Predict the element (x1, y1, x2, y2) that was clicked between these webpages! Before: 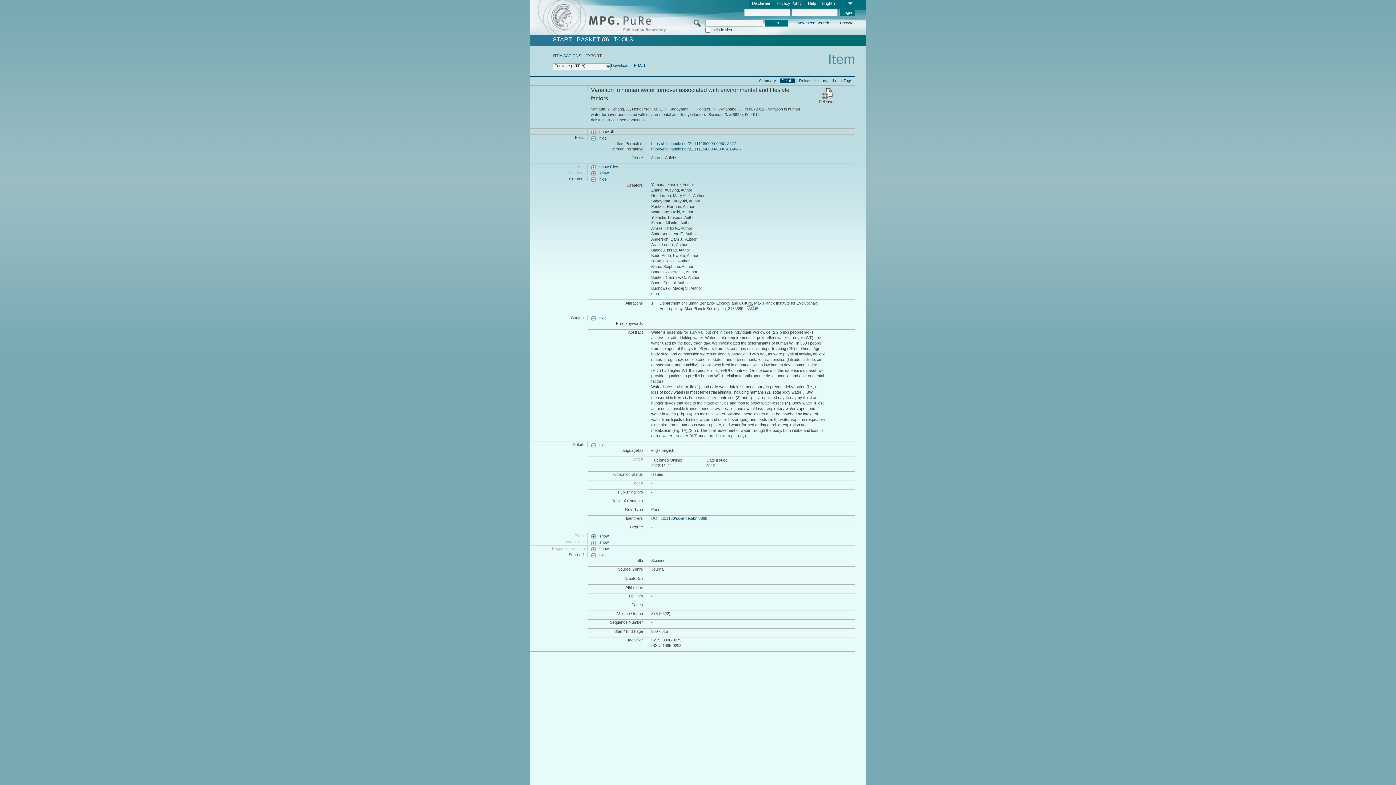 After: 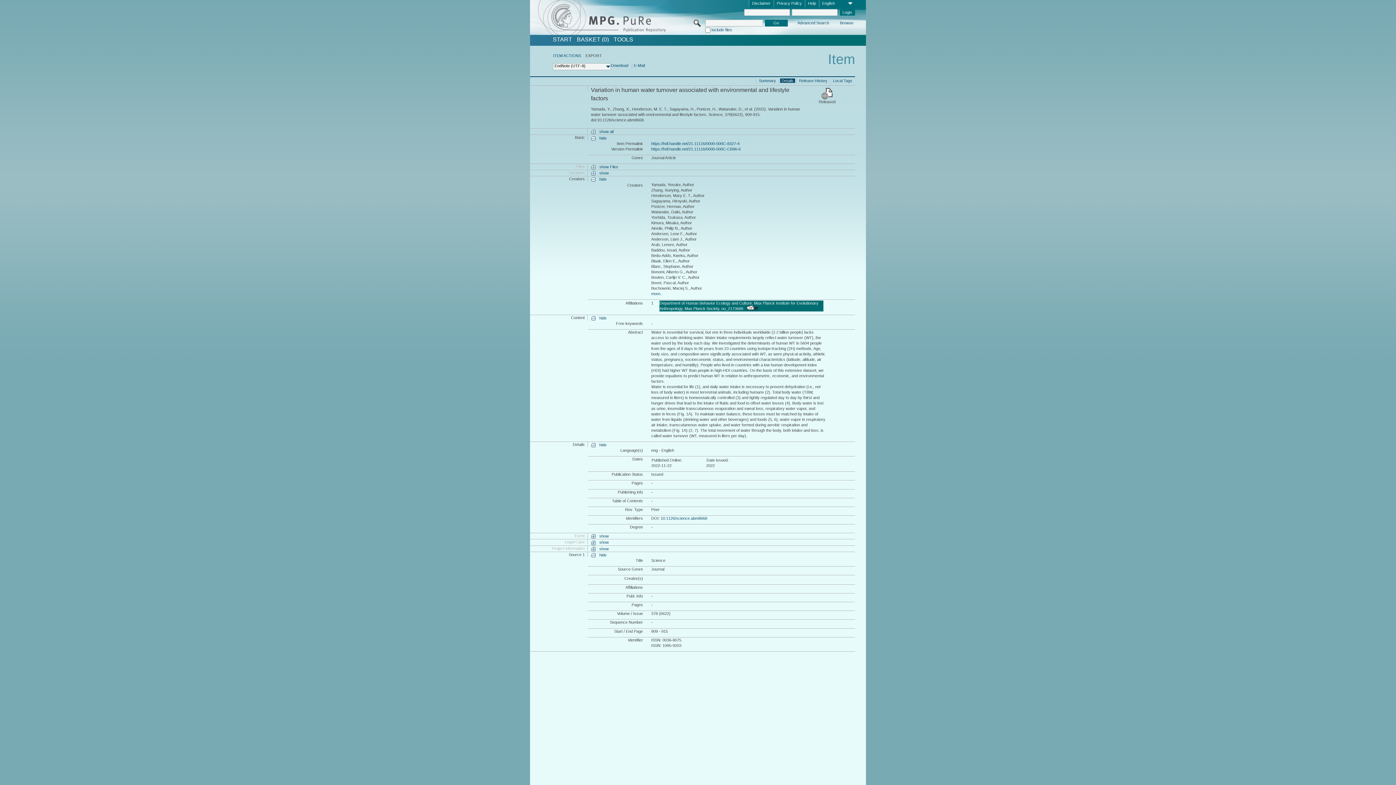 Action: bbox: (746, 305, 758, 311) label:            